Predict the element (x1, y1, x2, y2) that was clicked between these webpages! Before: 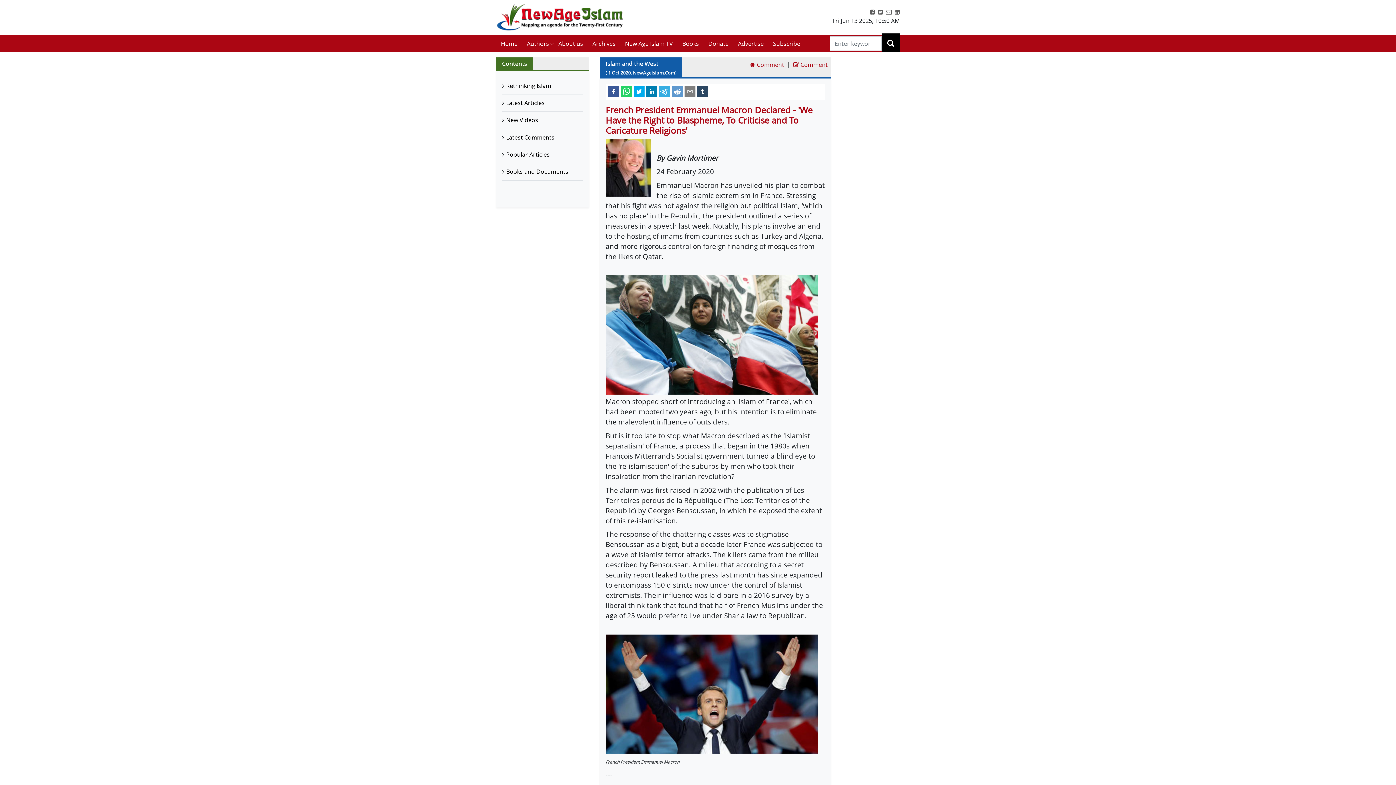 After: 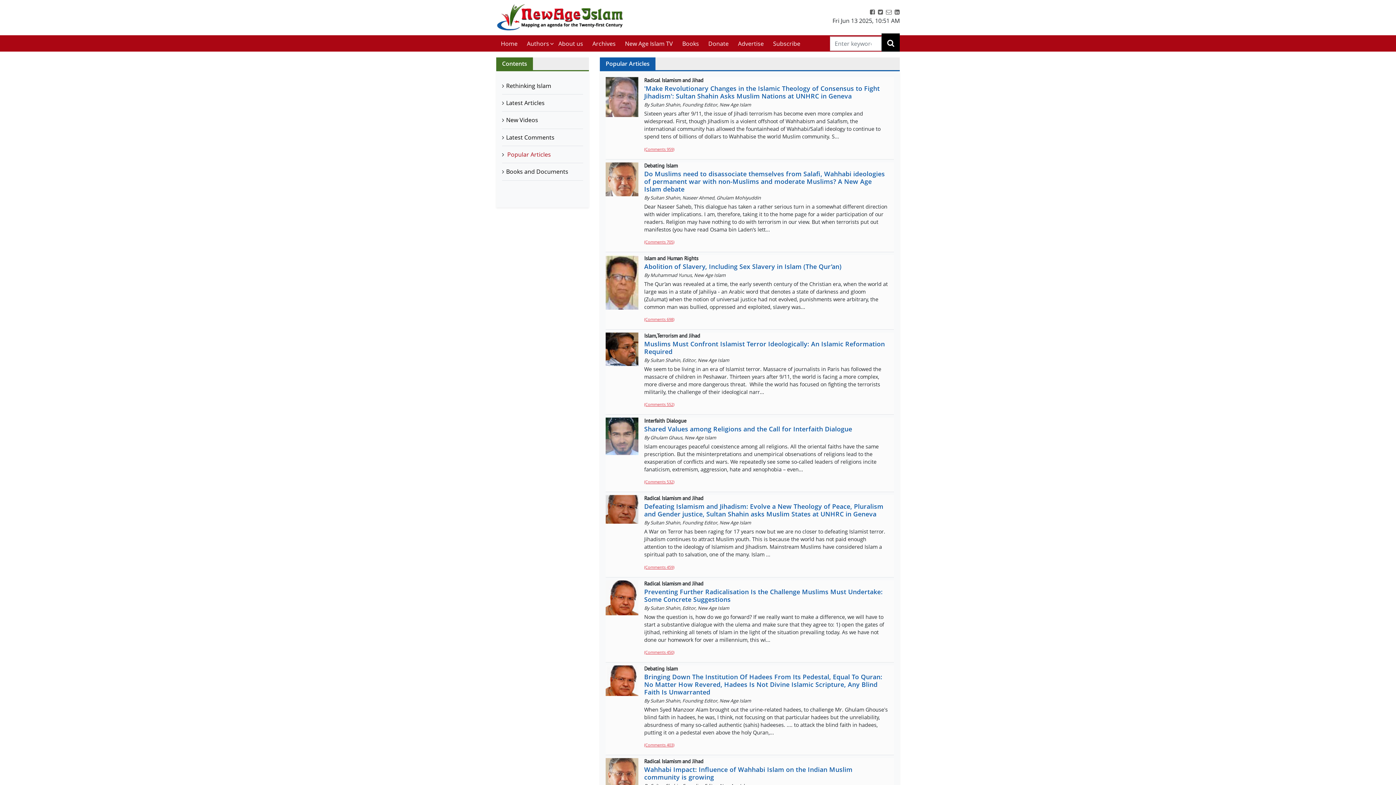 Action: label: Popular Articles bbox: (502, 146, 583, 163)